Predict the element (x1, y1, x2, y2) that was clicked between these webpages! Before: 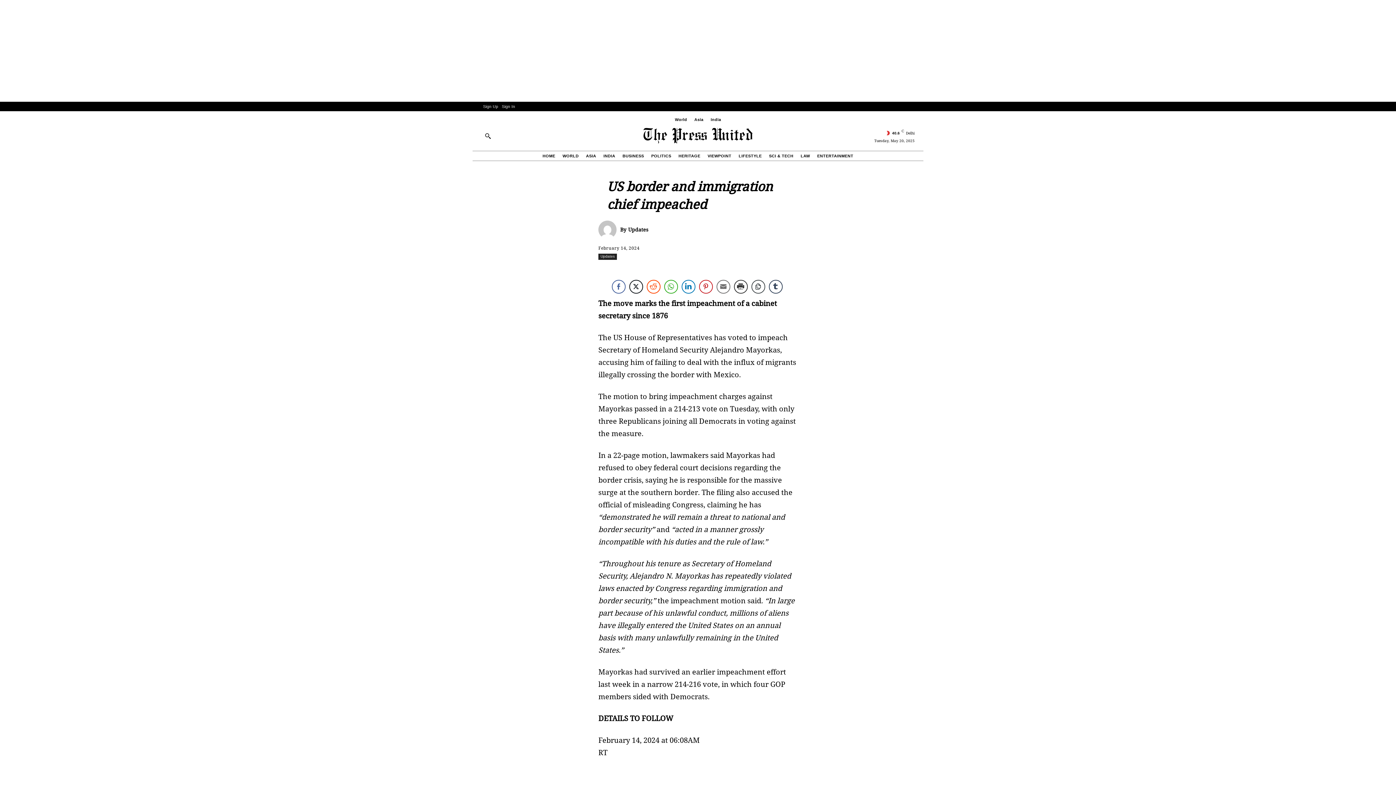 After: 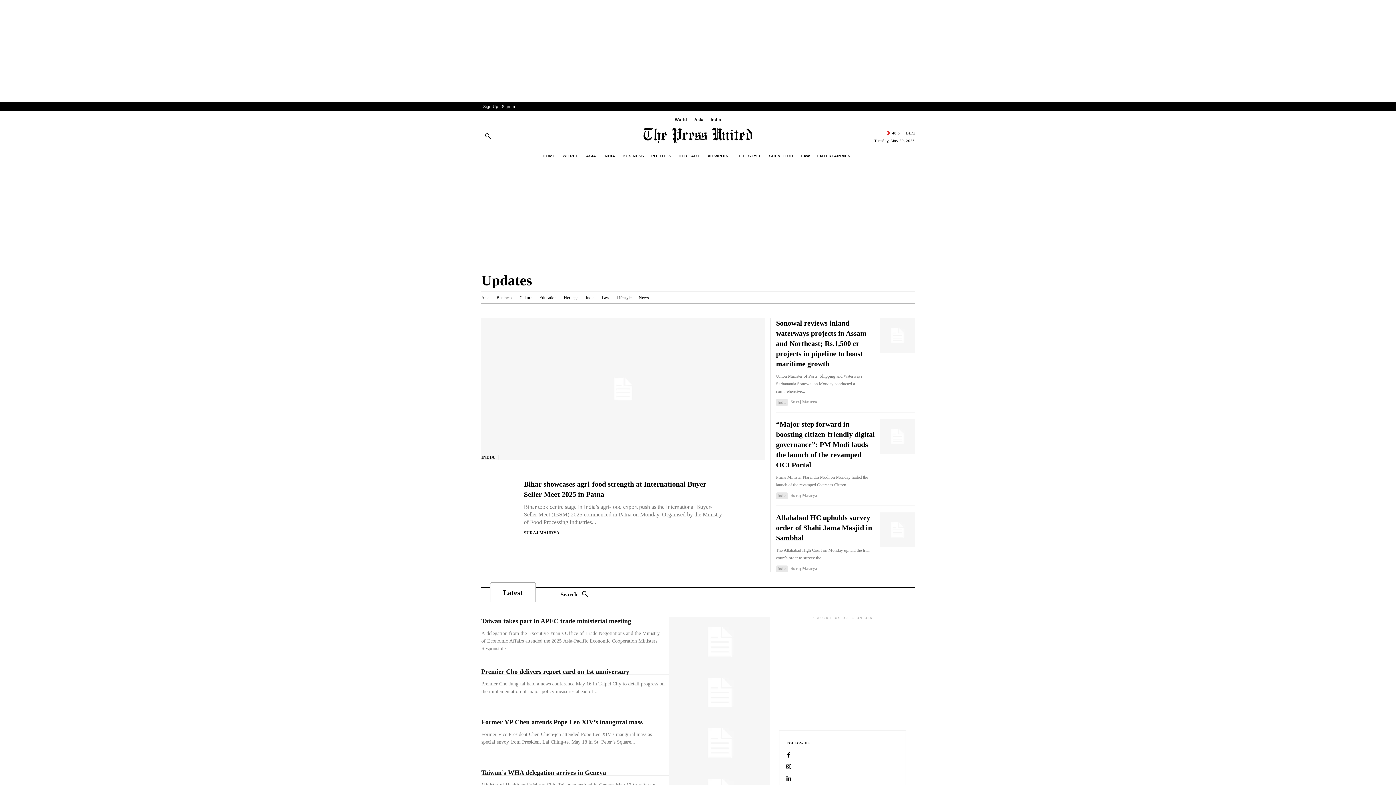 Action: bbox: (598, 253, 617, 259) label: Updates